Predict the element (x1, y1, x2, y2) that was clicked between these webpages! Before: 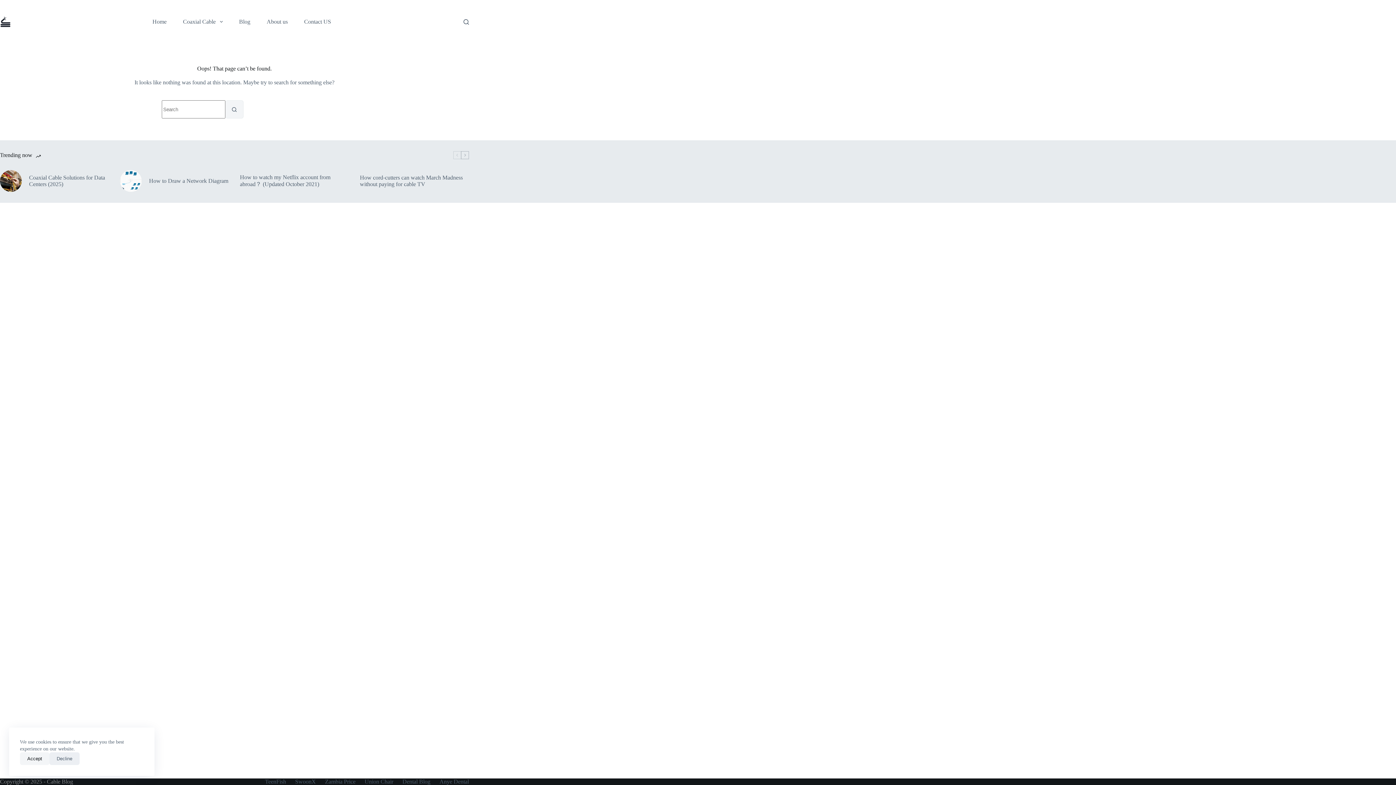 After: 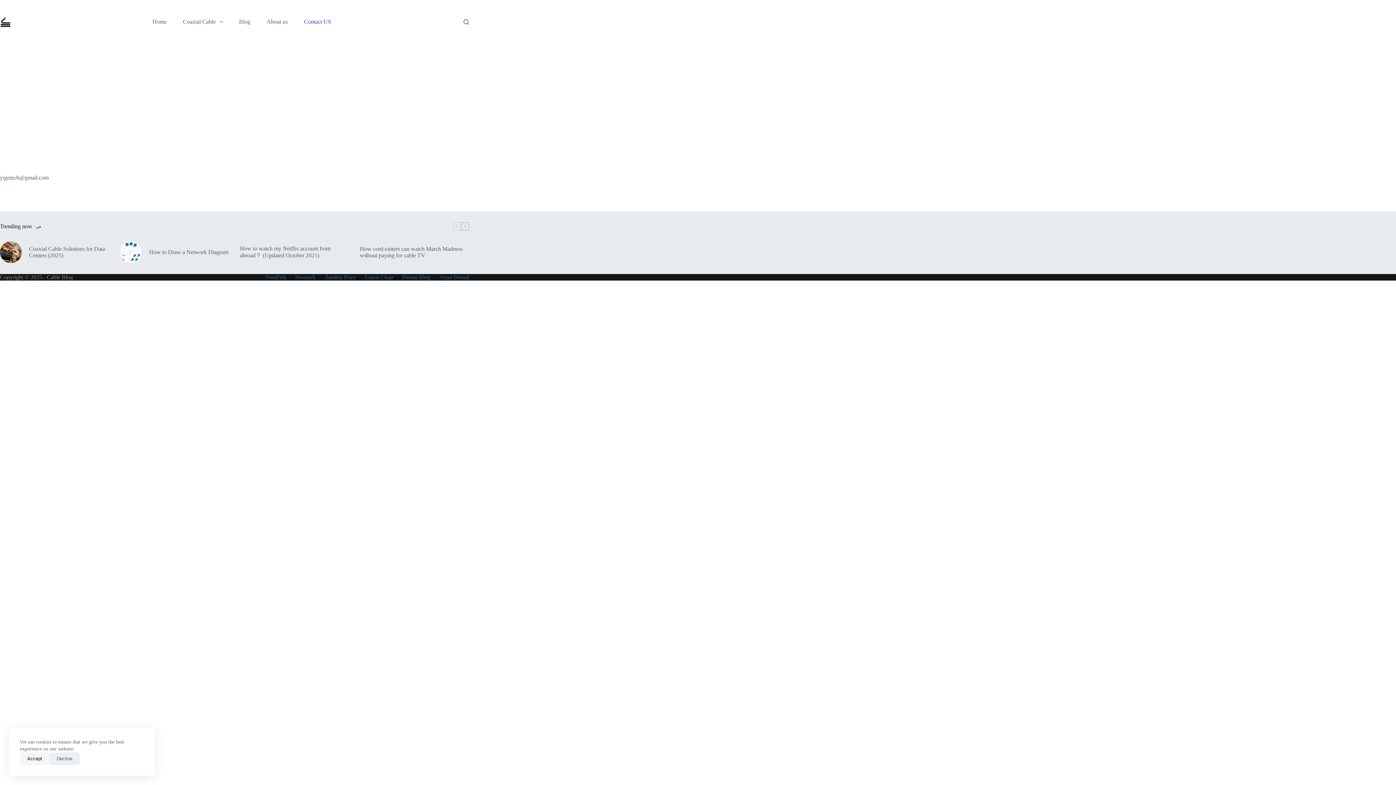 Action: bbox: (296, 0, 339, 43) label: Contact US